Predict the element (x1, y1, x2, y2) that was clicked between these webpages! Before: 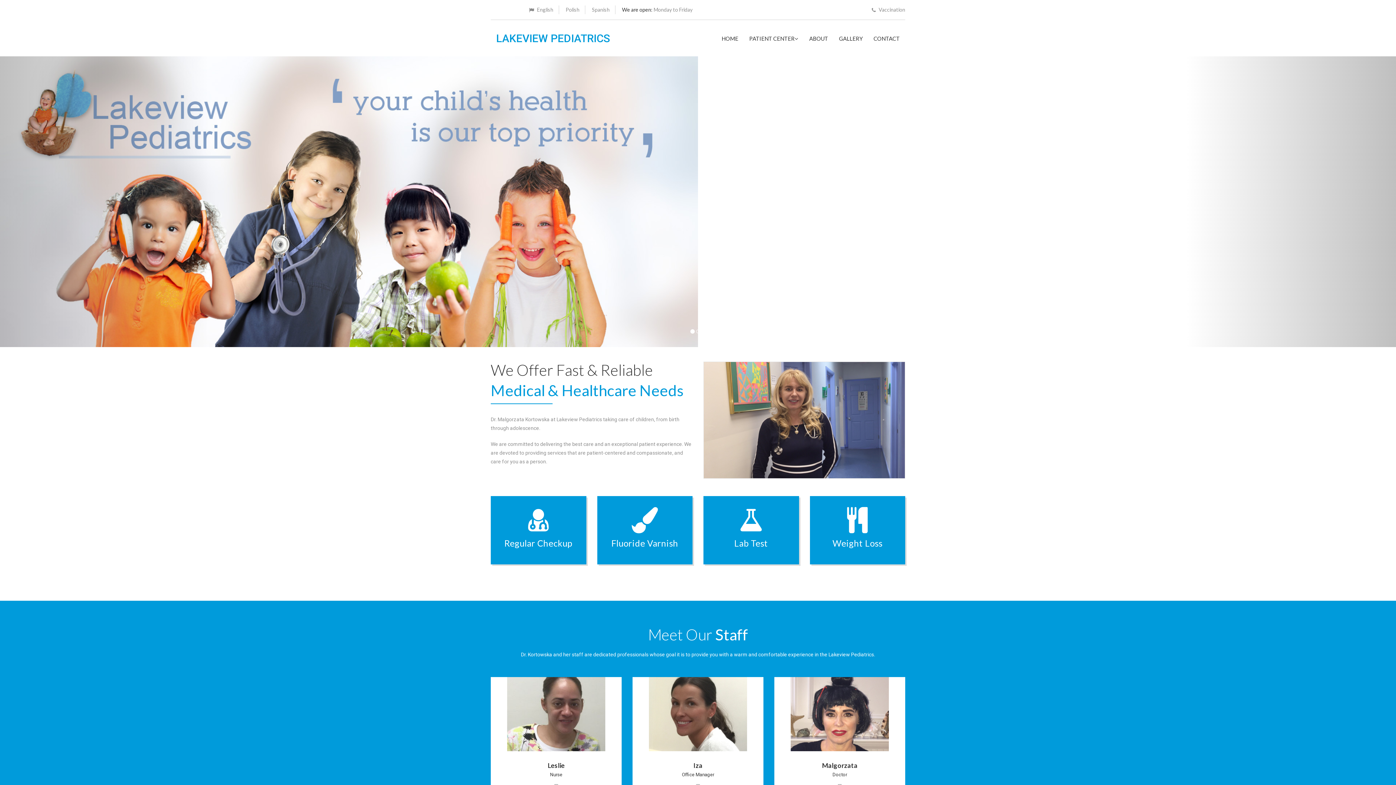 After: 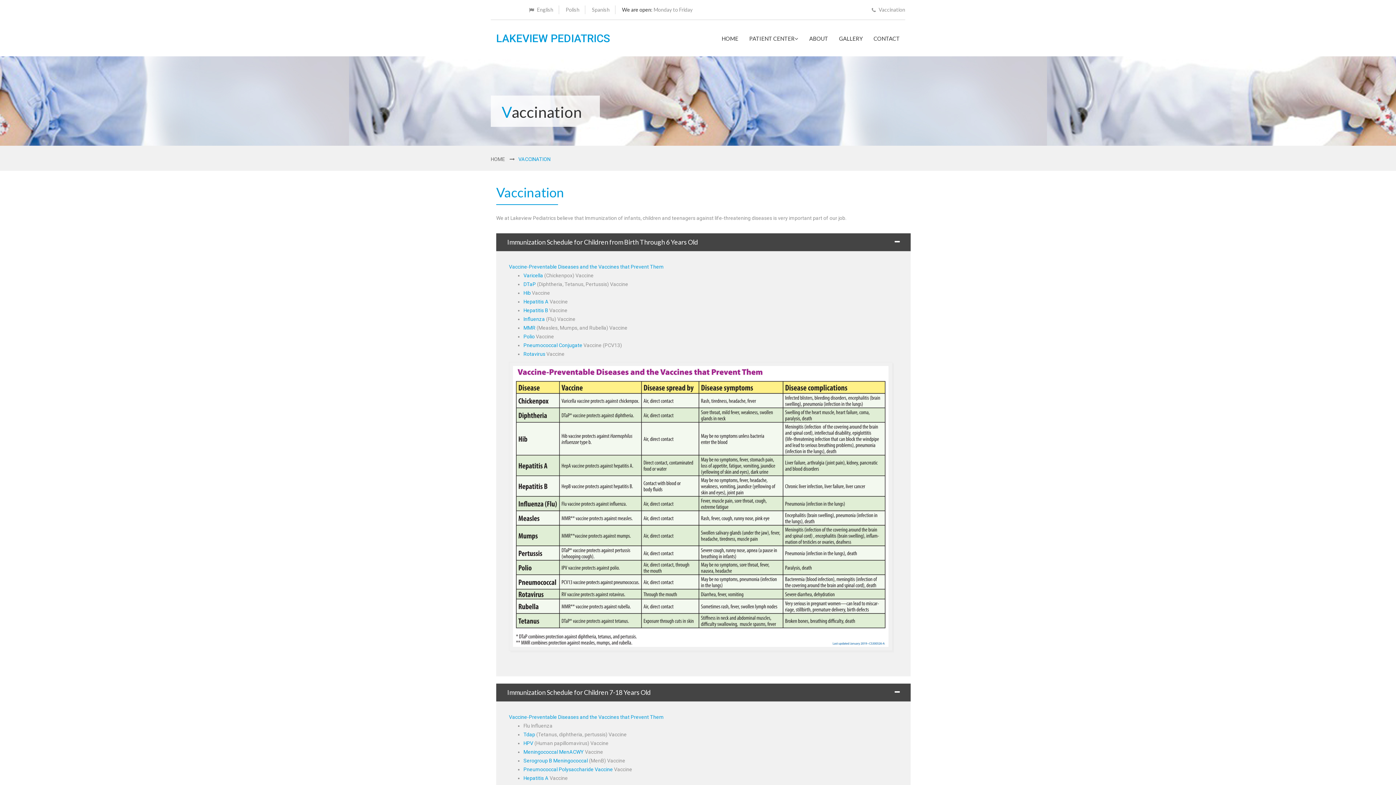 Action: bbox: (878, 6, 905, 12) label: Vaccination